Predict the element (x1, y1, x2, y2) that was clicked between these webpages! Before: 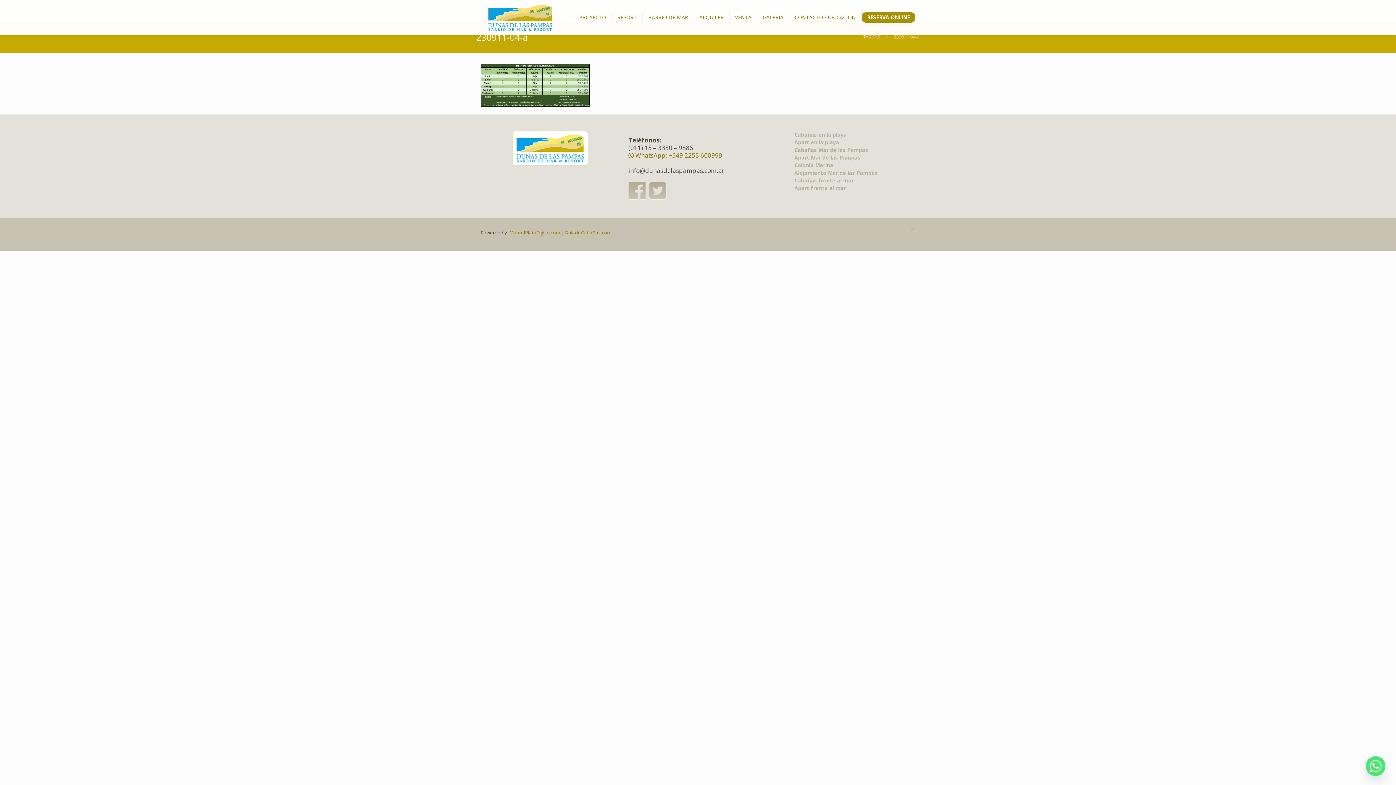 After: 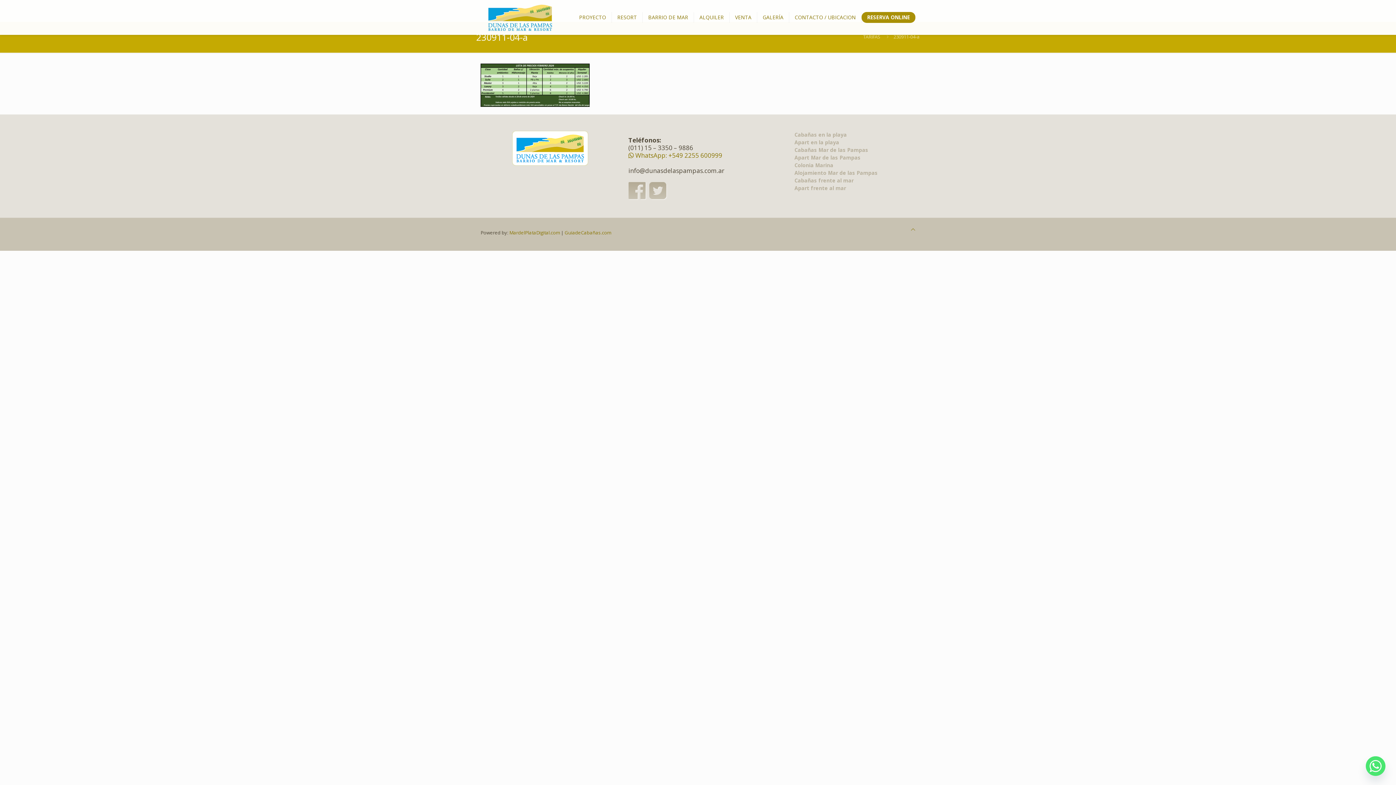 Action: bbox: (628, 193, 646, 201)